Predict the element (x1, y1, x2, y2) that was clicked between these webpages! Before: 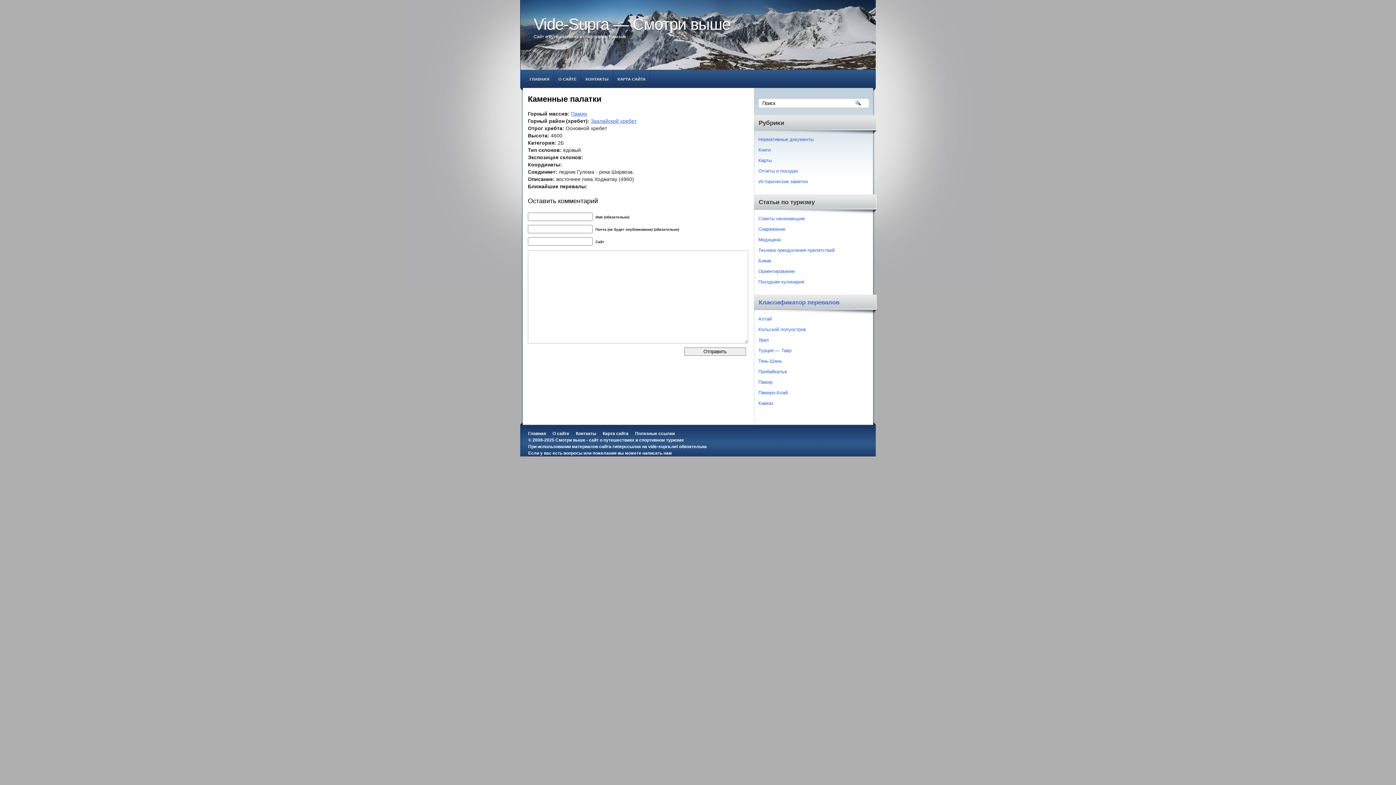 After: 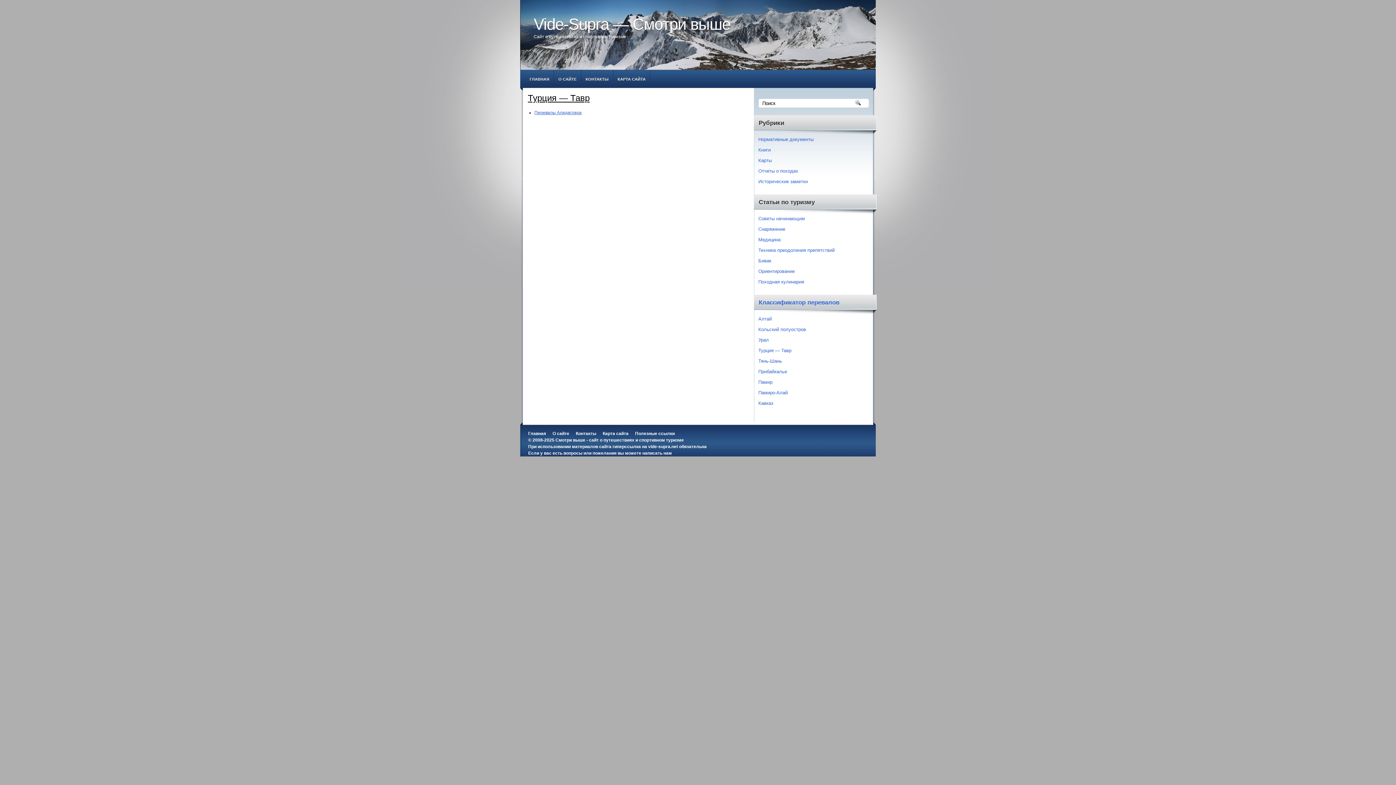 Action: label: Турция — Тавр bbox: (758, 348, 791, 353)